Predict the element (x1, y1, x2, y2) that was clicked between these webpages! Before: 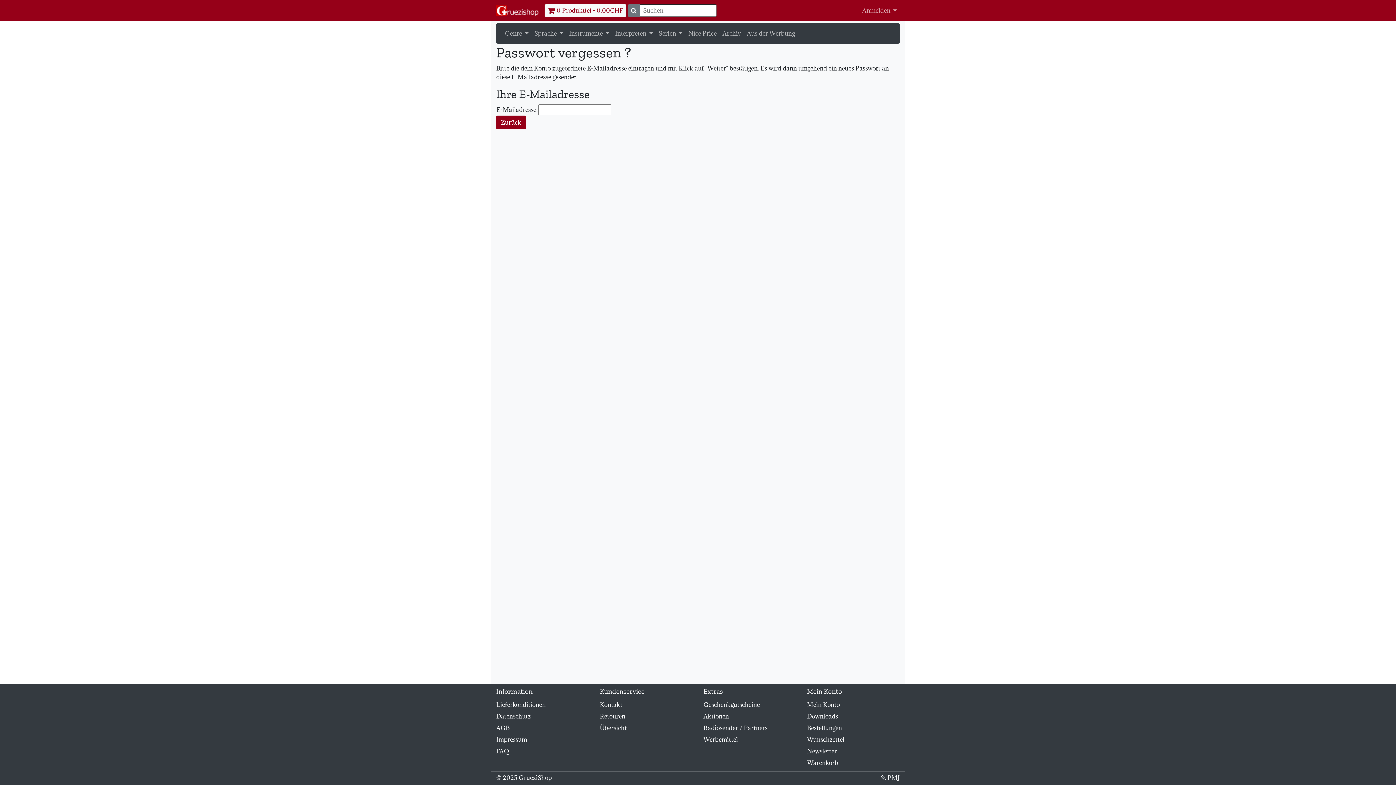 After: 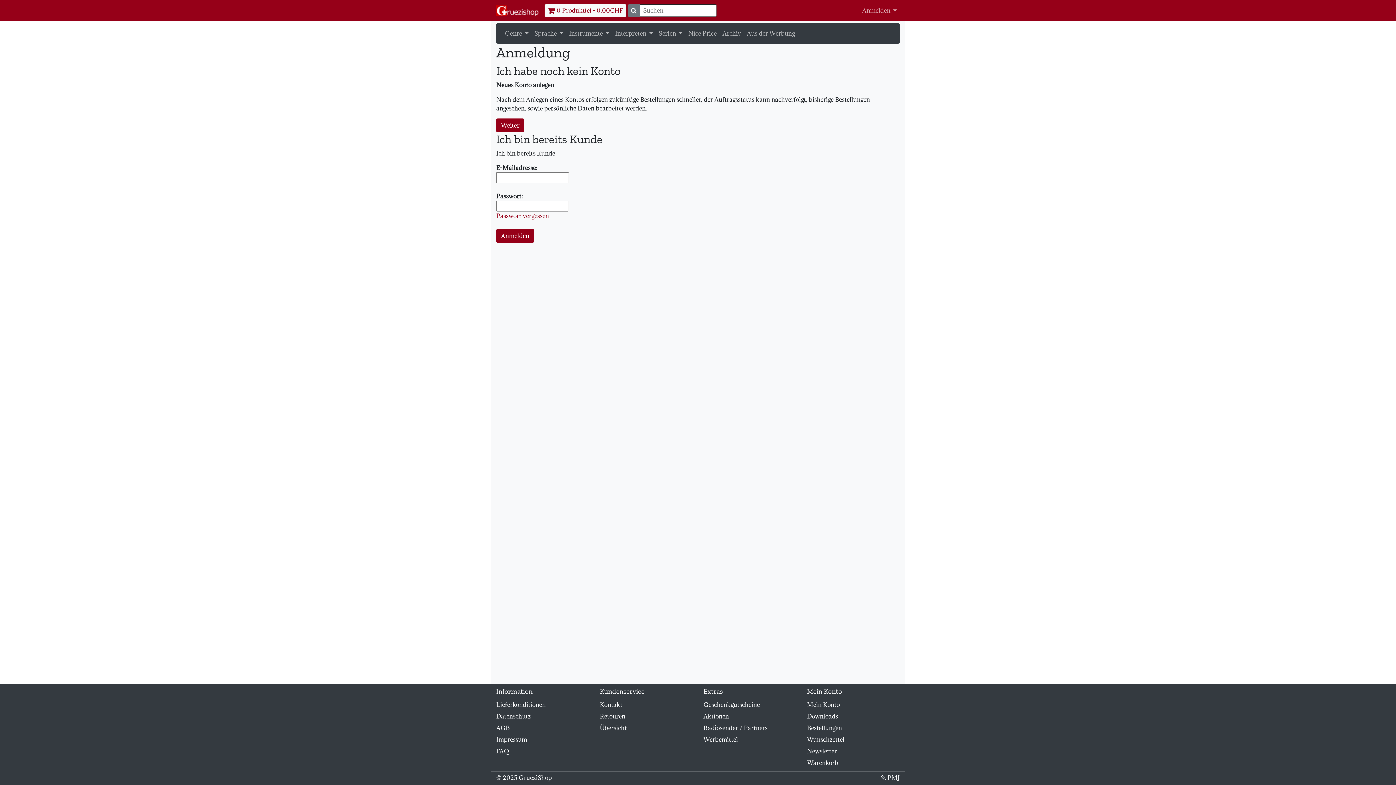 Action: label: Downloads bbox: (807, 710, 900, 722)